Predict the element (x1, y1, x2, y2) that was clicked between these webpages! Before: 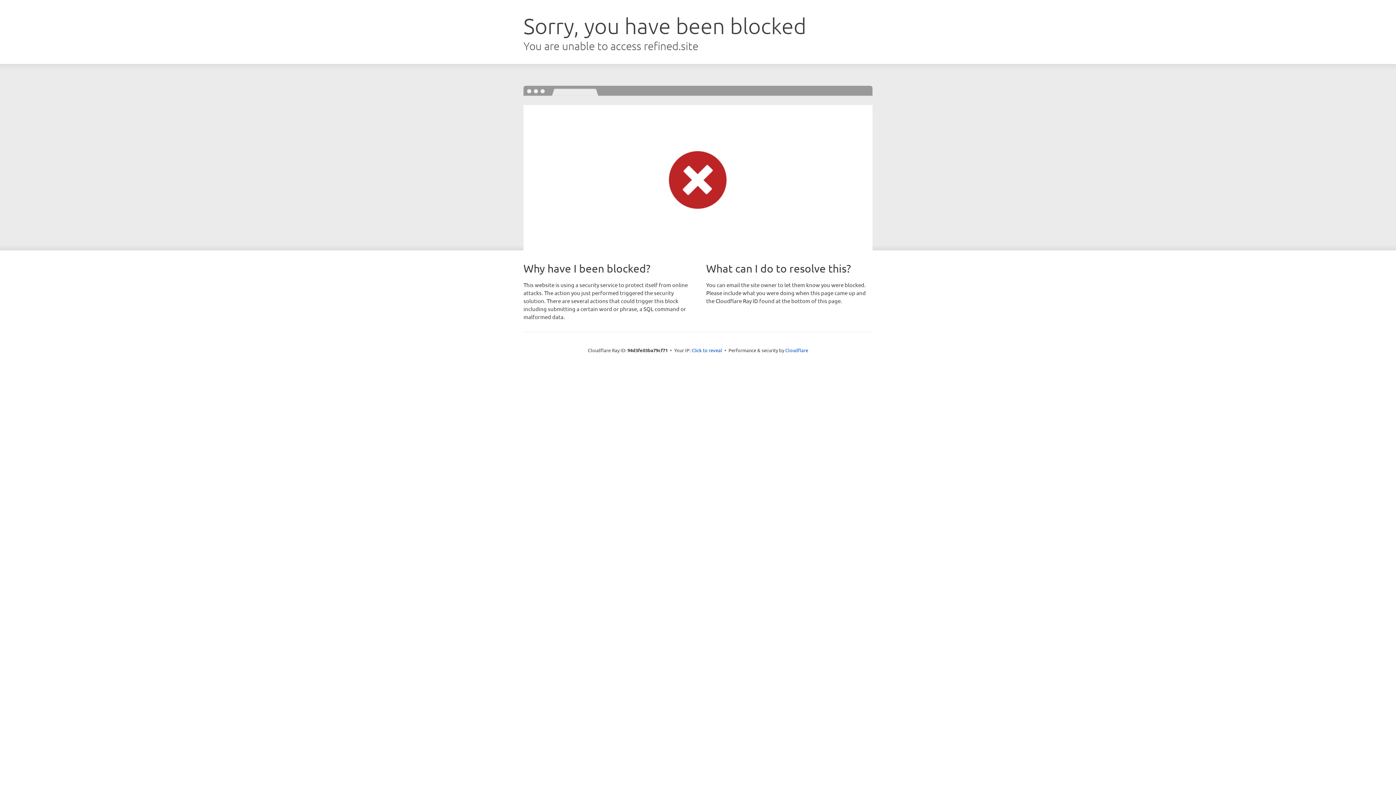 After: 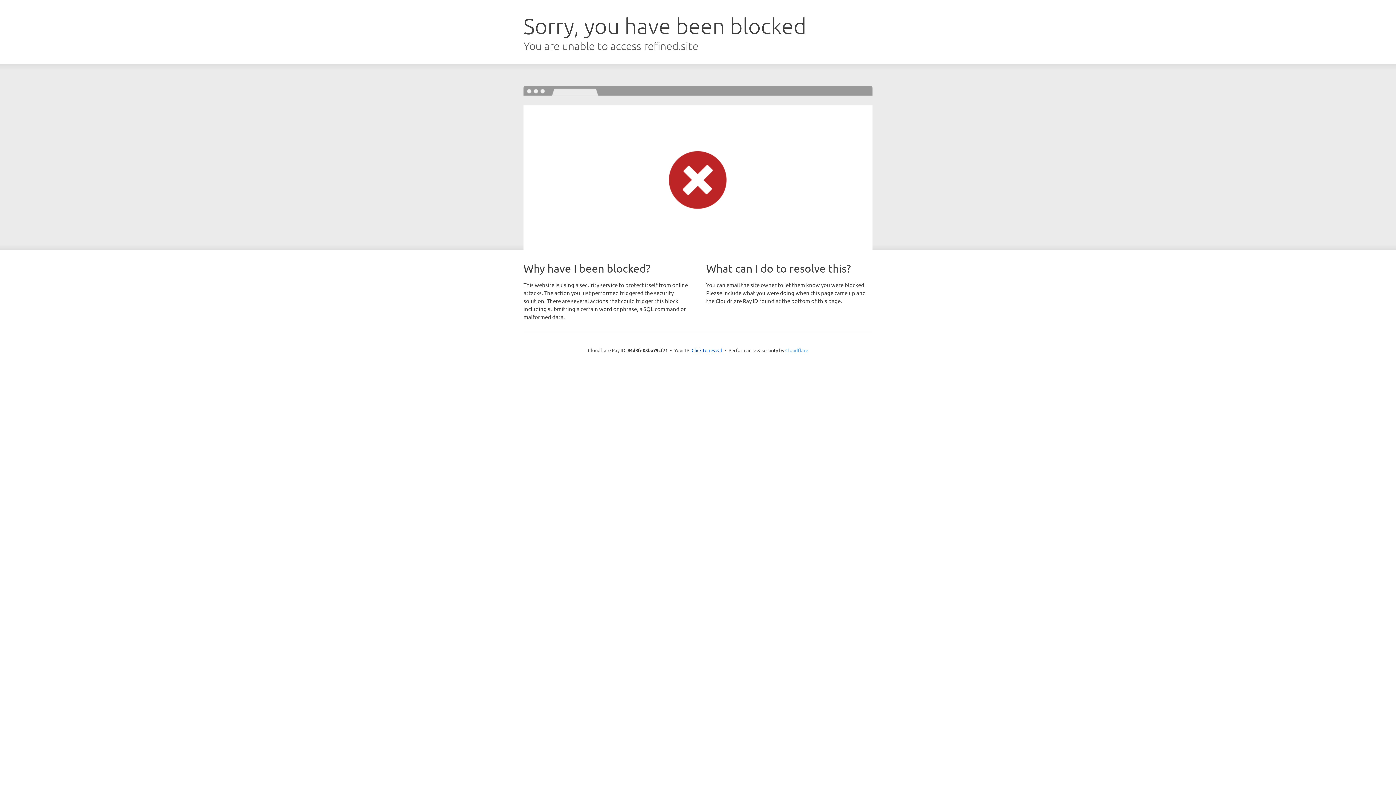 Action: bbox: (785, 347, 808, 353) label: Cloudflare